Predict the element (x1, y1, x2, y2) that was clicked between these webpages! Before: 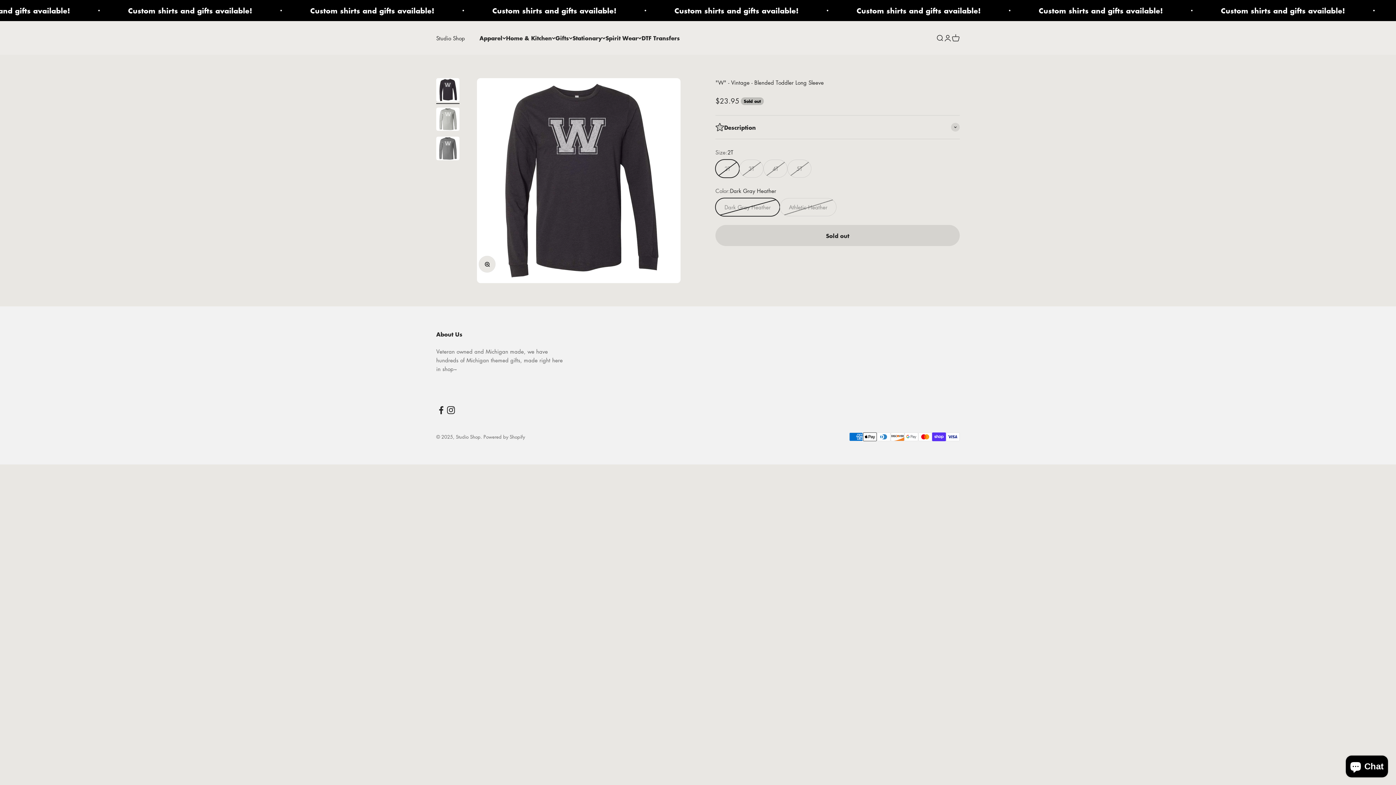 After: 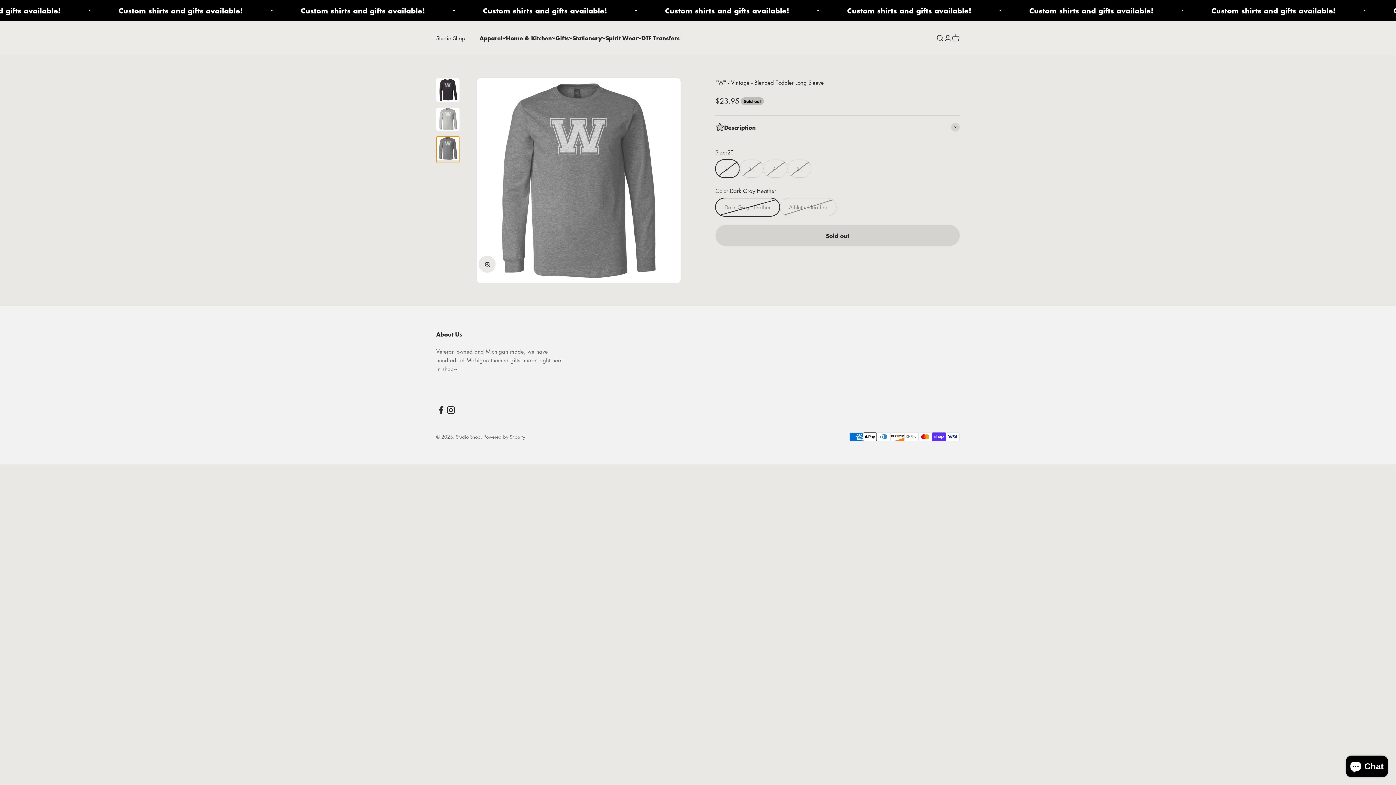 Action: label: Go to item 3 bbox: (436, 136, 459, 162)